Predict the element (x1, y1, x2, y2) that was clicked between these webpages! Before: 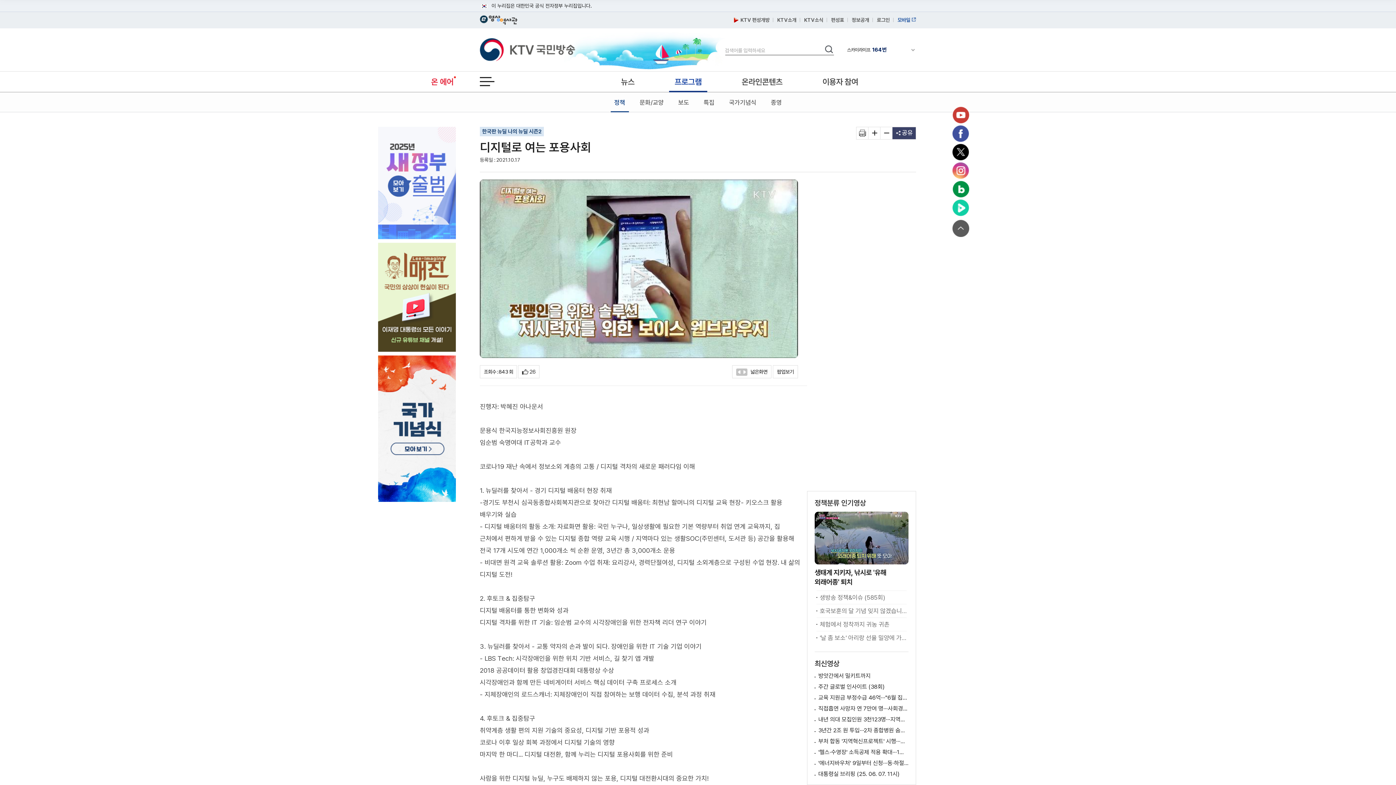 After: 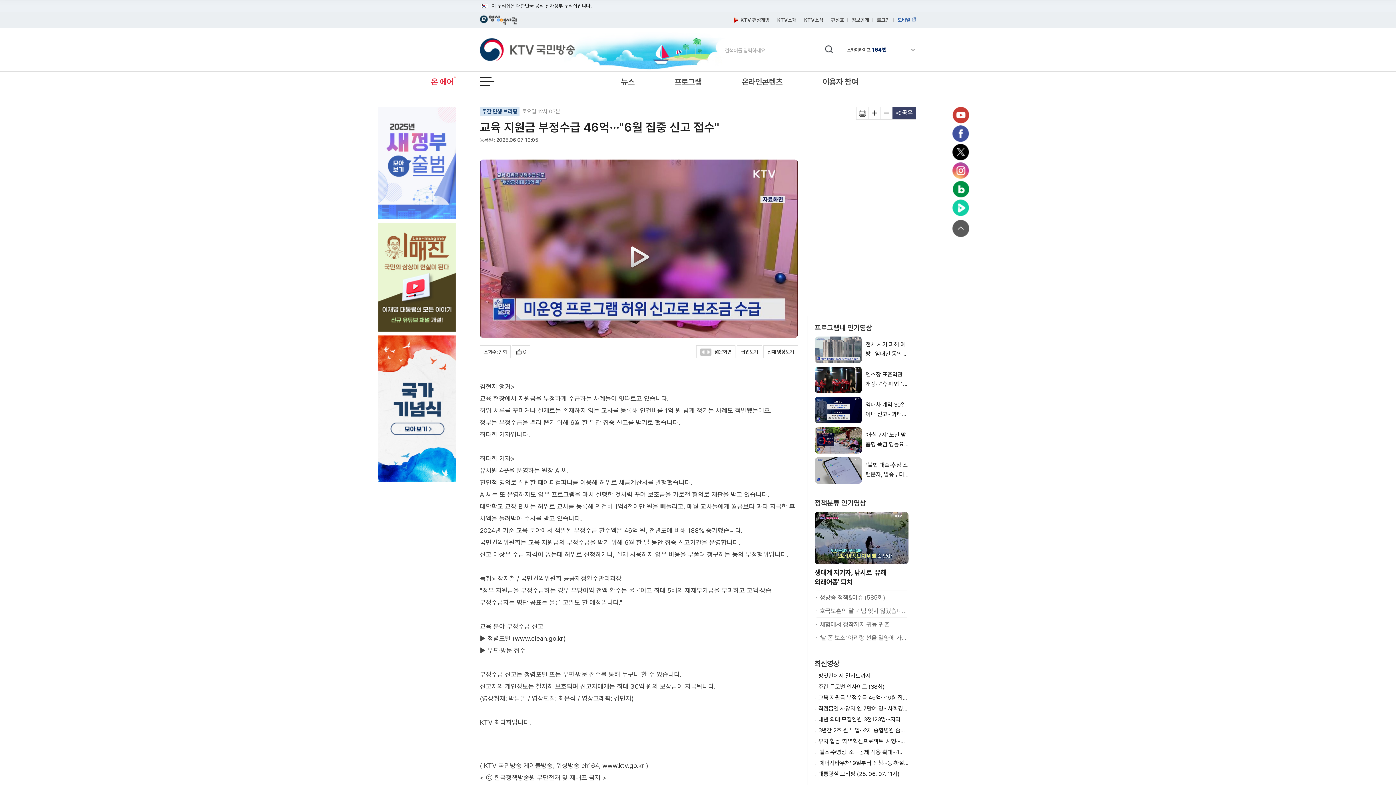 Action: label: 교육 지원금 부정수급 46억···"6월 집중 신고 접수" bbox: (818, 694, 908, 701)